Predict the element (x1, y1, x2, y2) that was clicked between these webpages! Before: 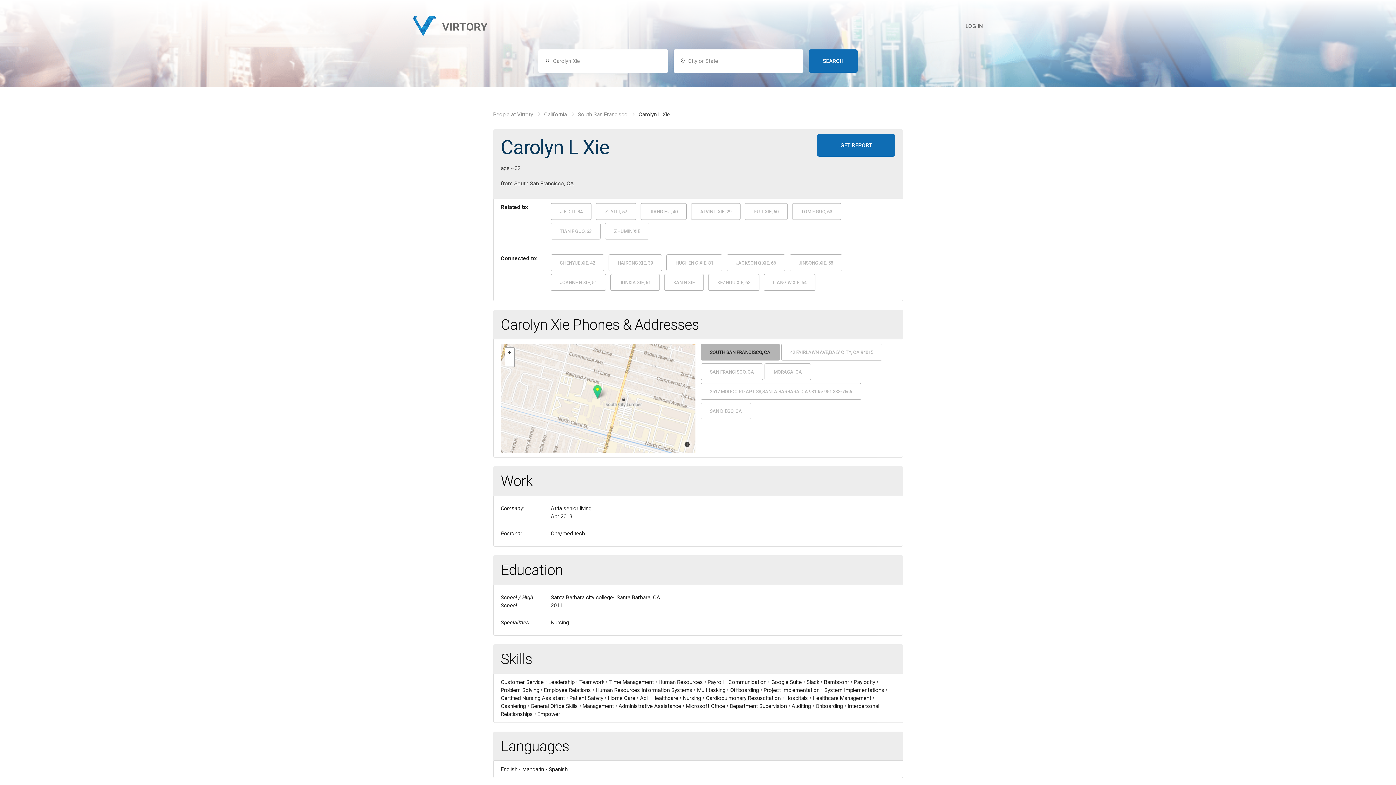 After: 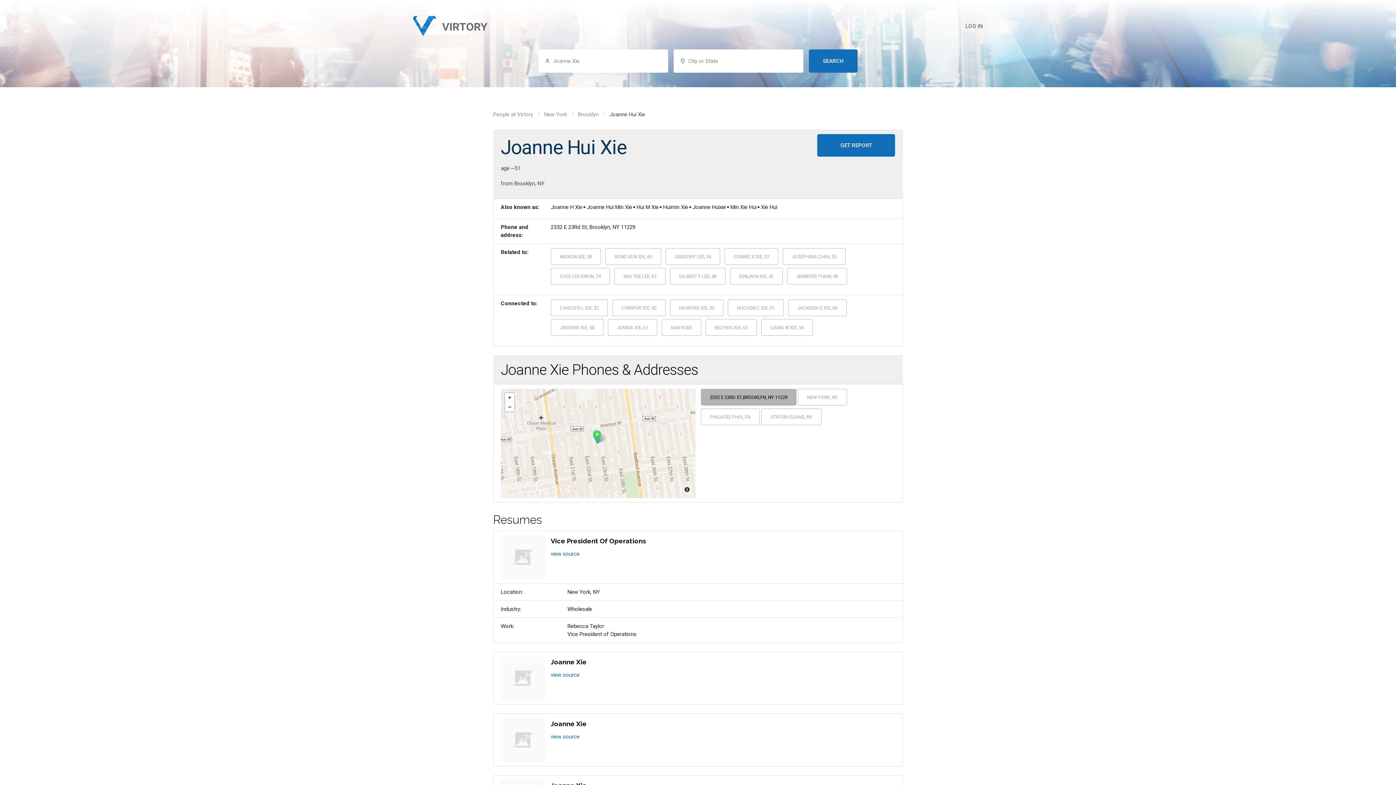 Action: label: JOANNE H XIE, 51 bbox: (550, 274, 606, 290)